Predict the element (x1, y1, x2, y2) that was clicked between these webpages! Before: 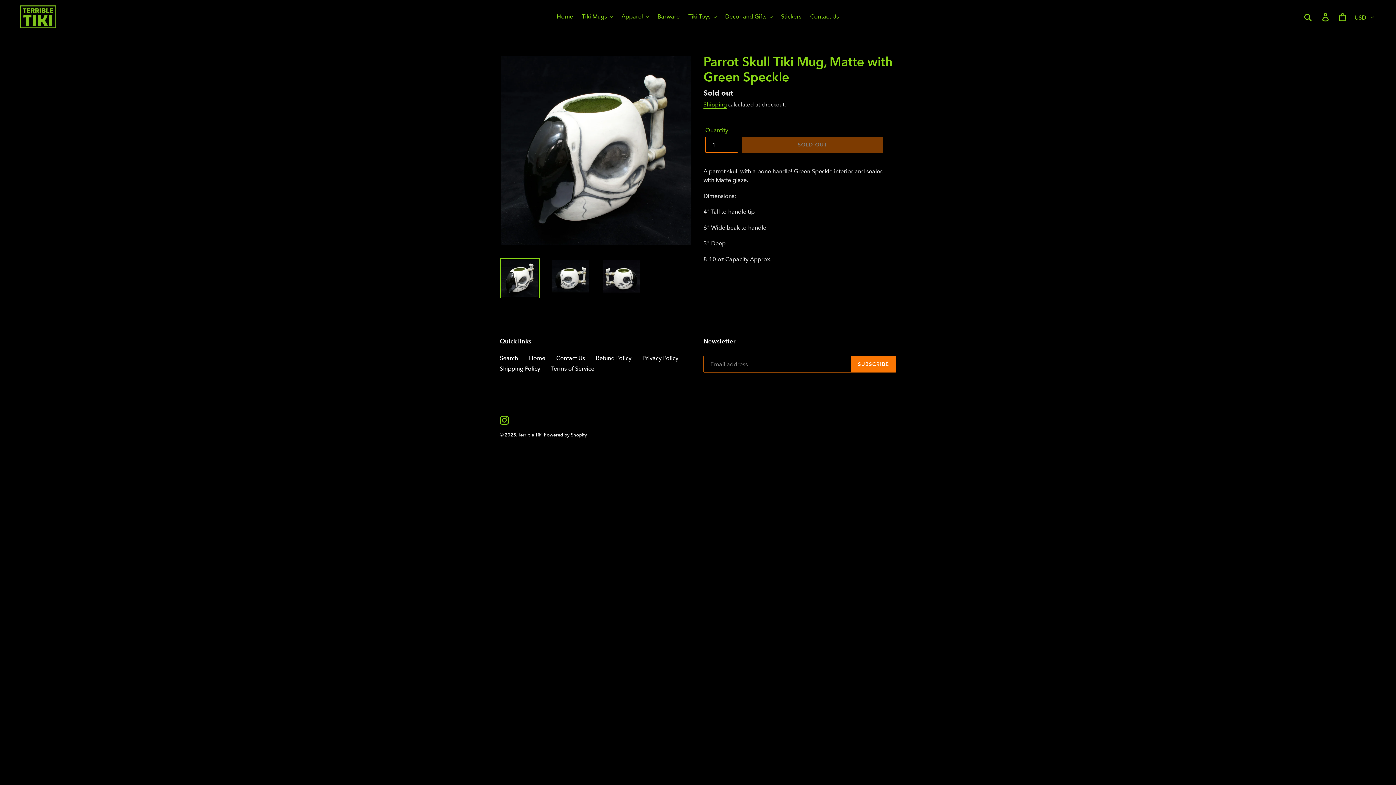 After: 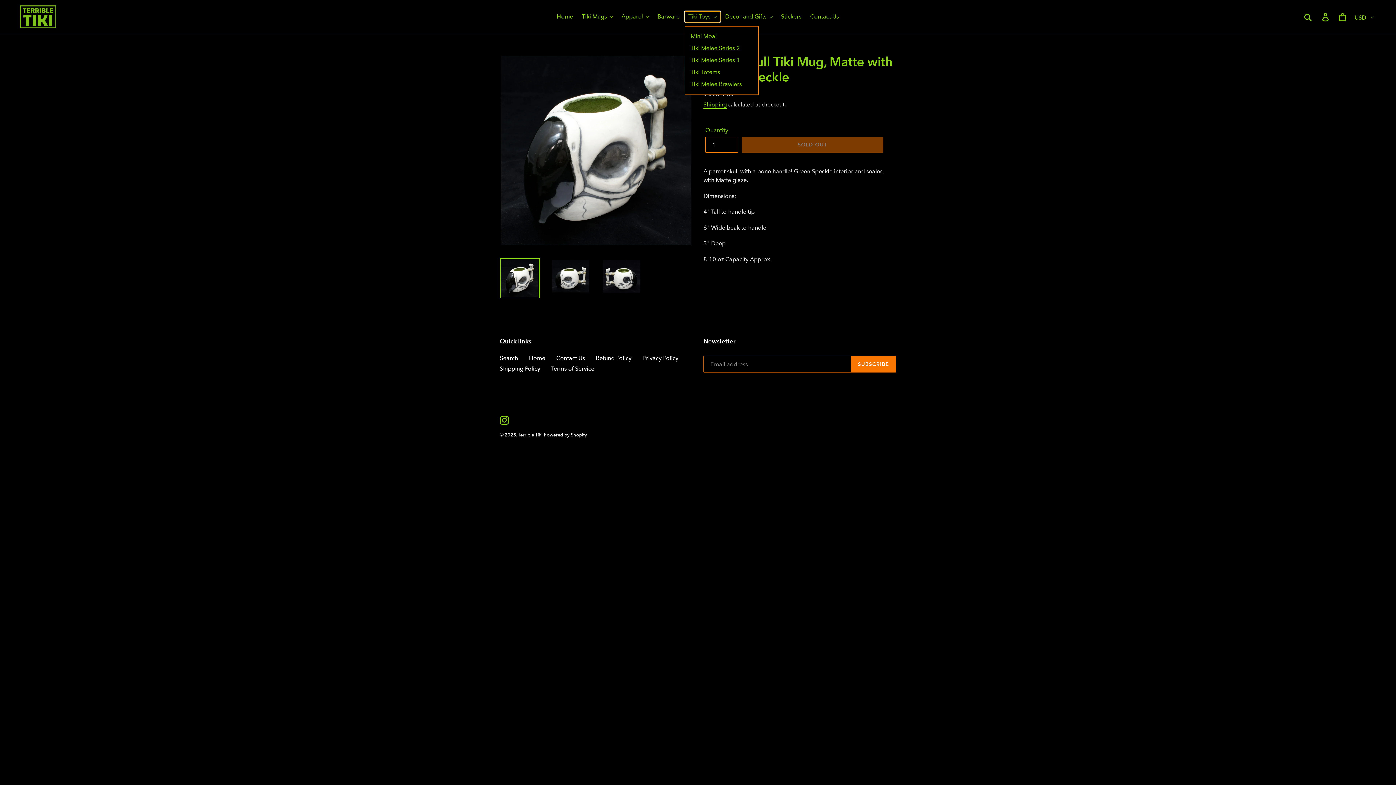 Action: bbox: (684, 11, 720, 22) label: Tiki Toys